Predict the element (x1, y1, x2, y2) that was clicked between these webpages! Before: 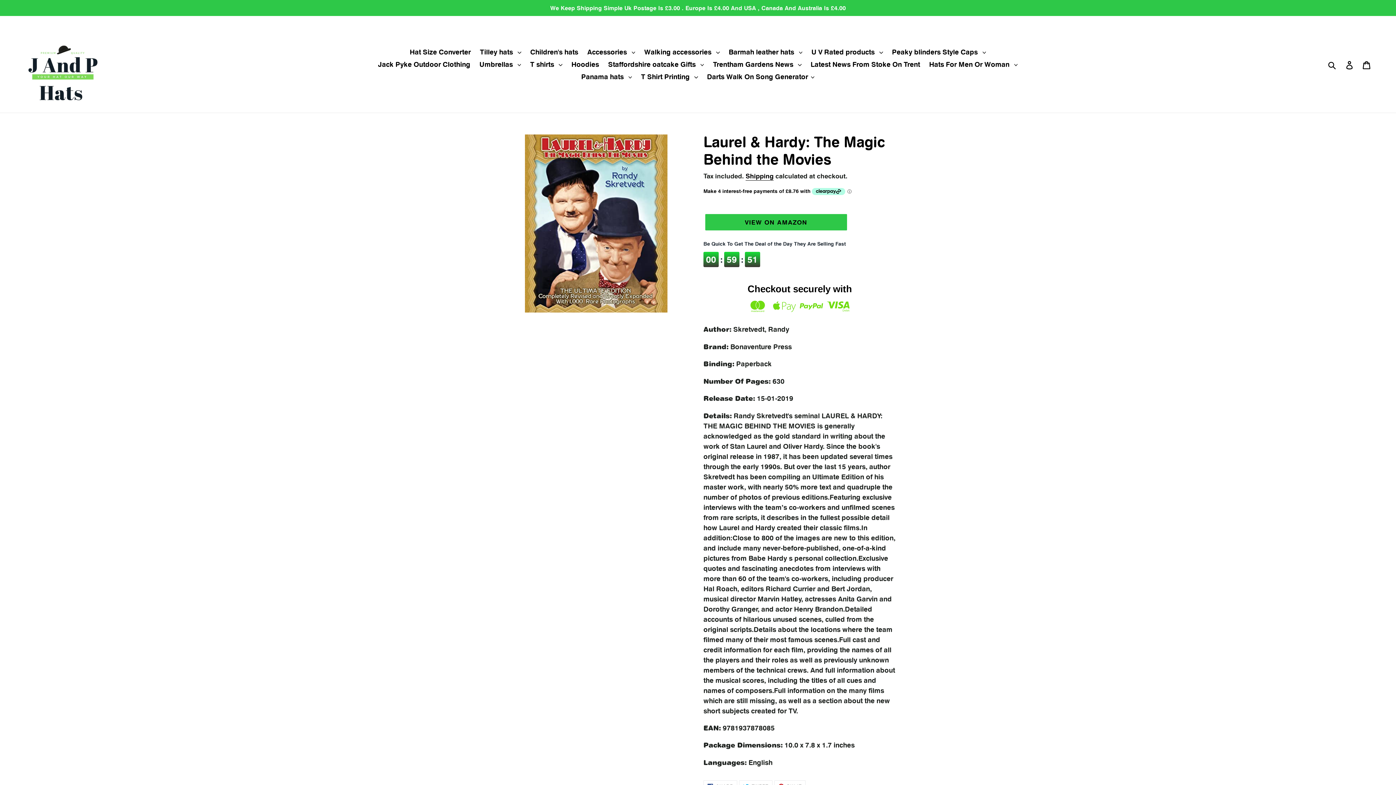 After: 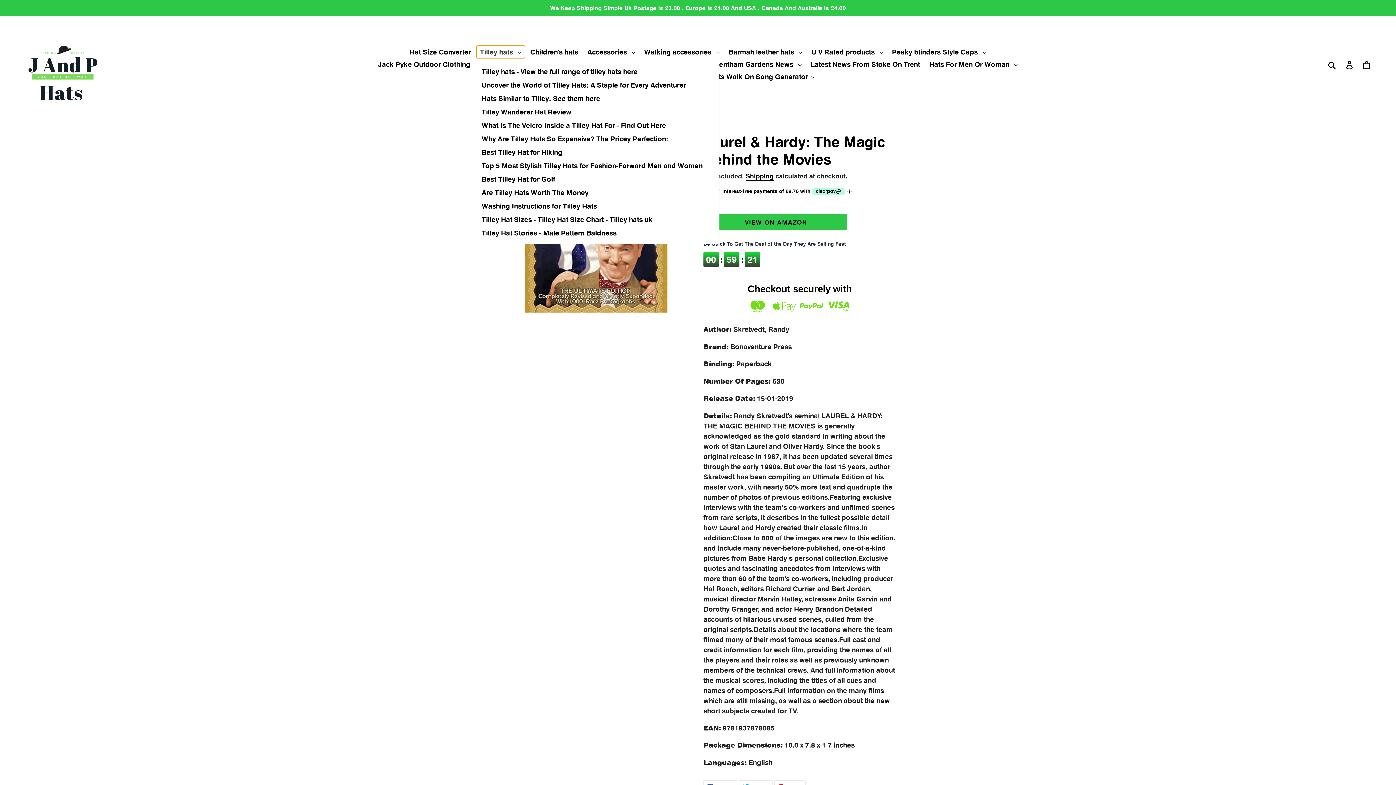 Action: bbox: (476, 45, 524, 58) label: Tilley hats 